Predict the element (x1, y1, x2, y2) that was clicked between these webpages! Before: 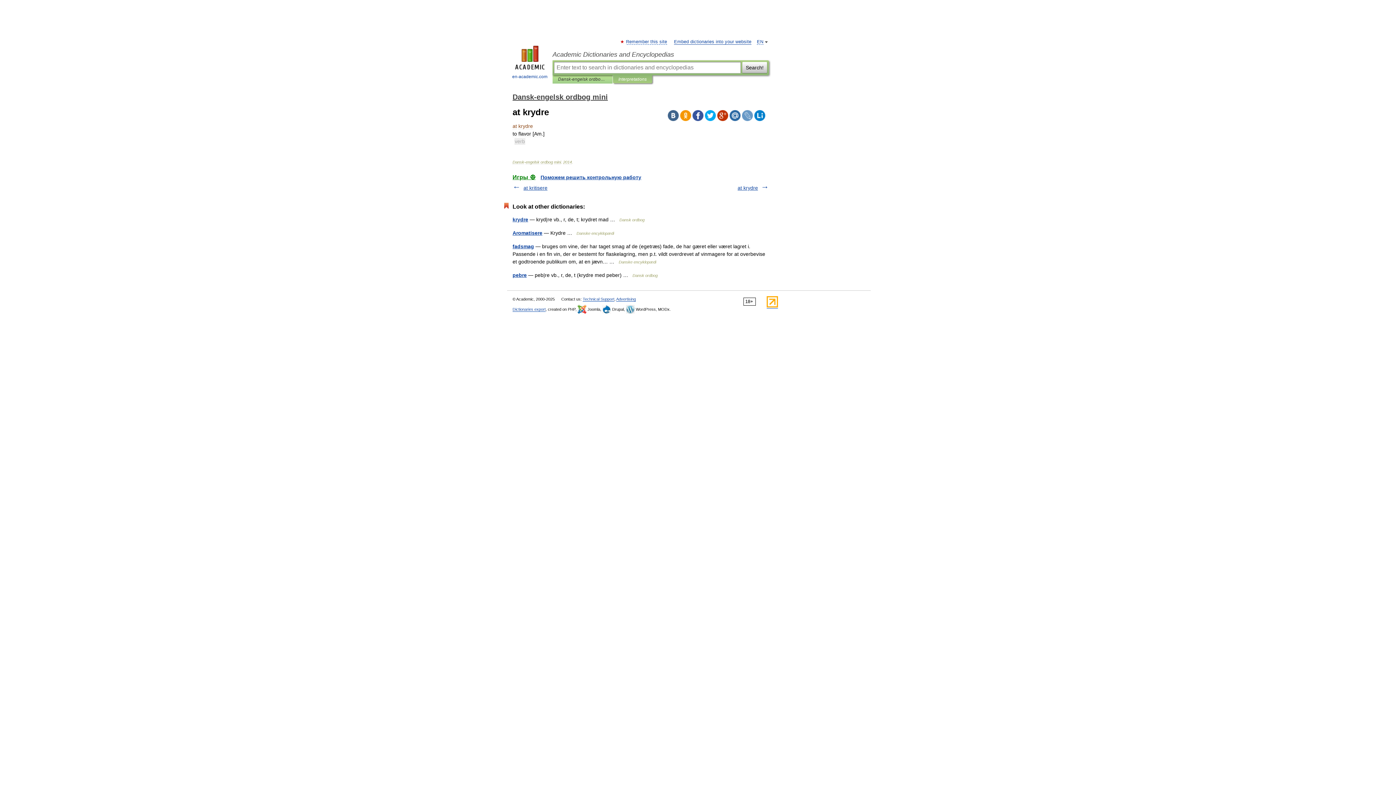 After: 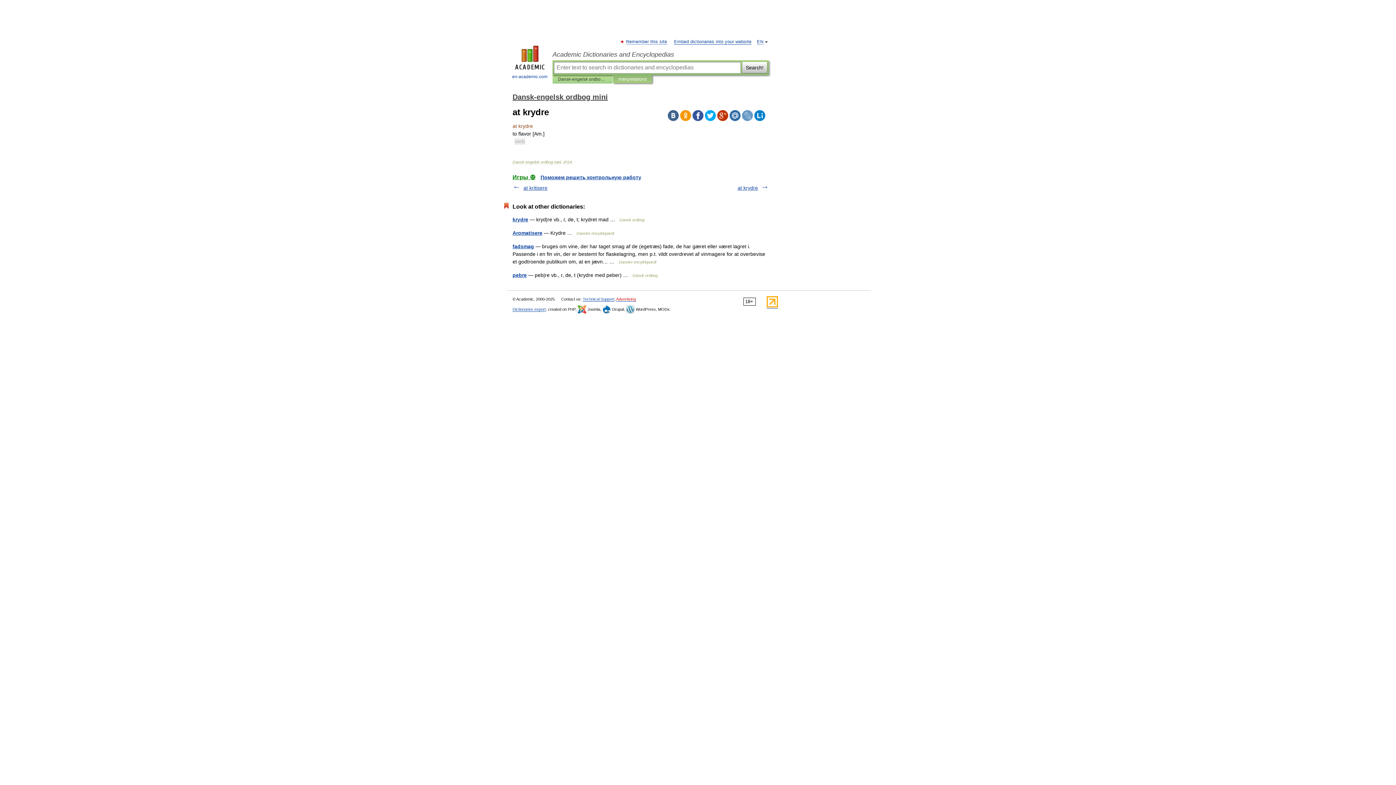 Action: label: Advertising bbox: (616, 297, 636, 301)